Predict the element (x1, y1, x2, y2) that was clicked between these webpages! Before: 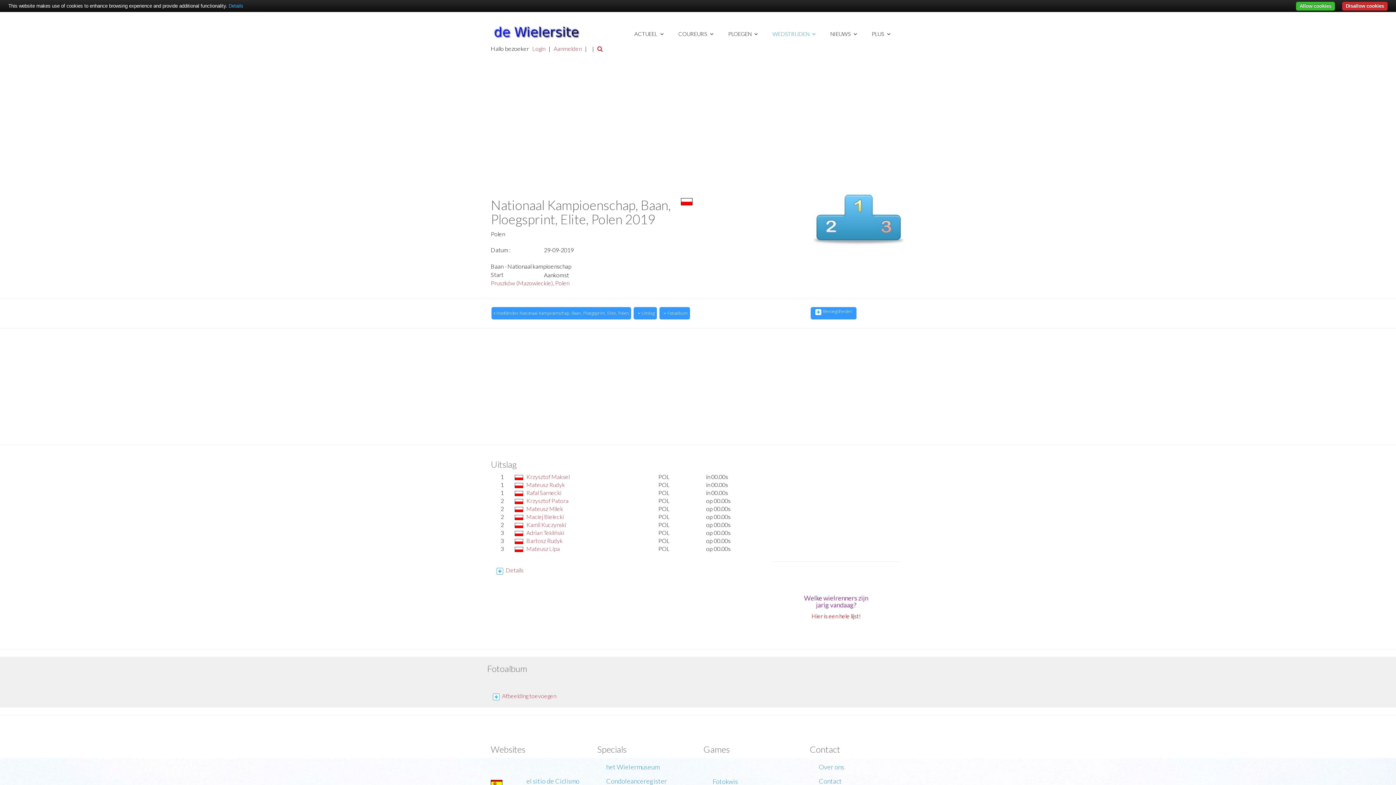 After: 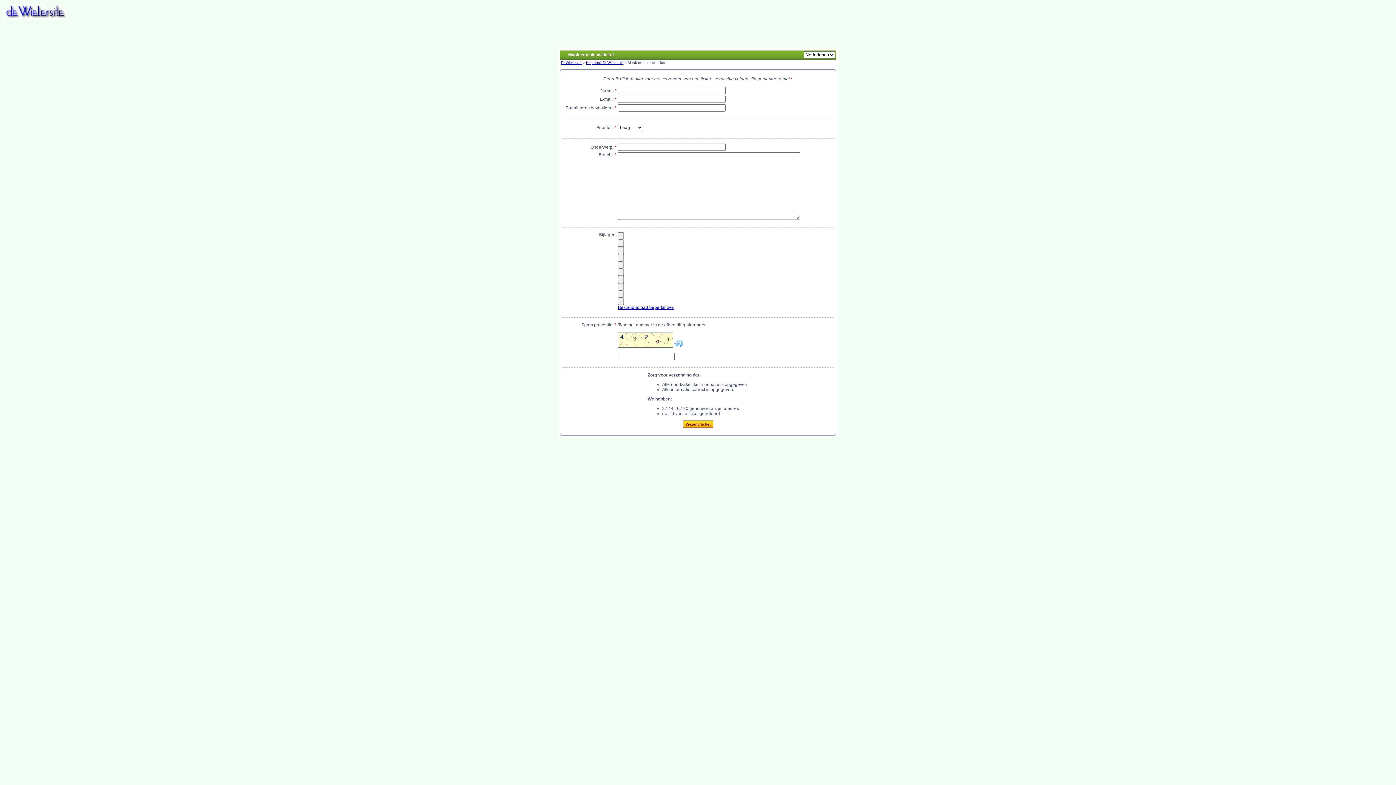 Action: label: Contact bbox: (819, 777, 842, 785)